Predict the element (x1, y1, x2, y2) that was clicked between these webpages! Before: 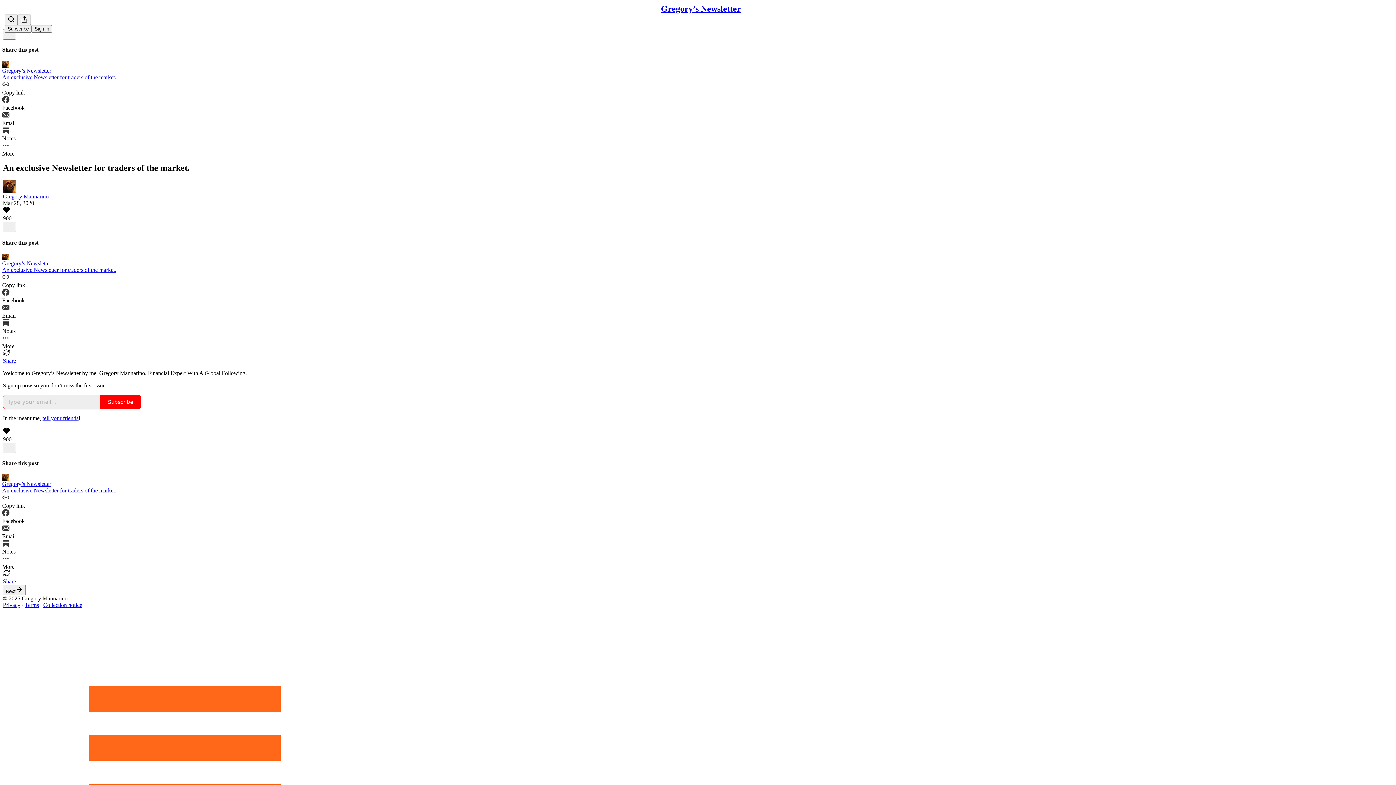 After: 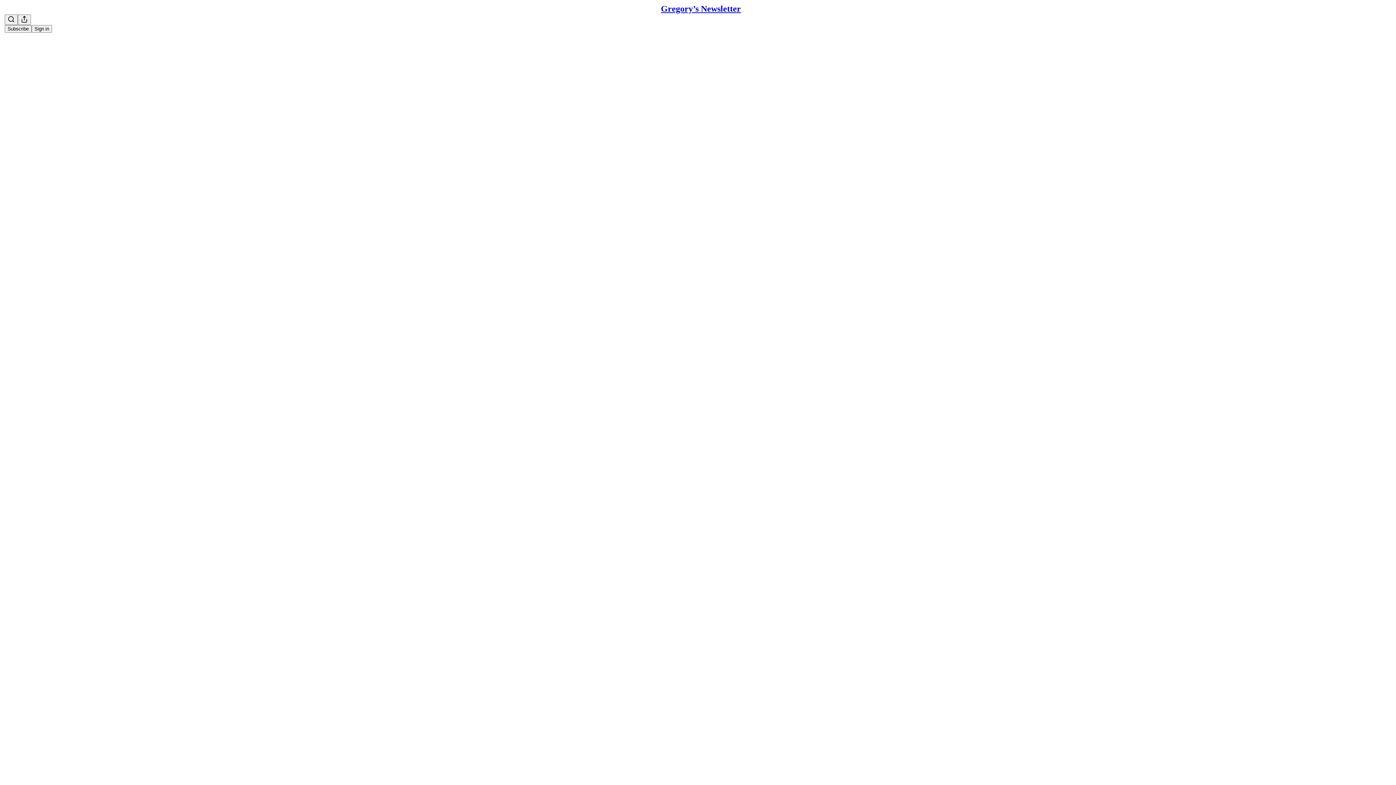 Action: label: Gregory’s Newsletter
An exclusive Newsletter for traders of the market. bbox: (2, 253, 1394, 273)